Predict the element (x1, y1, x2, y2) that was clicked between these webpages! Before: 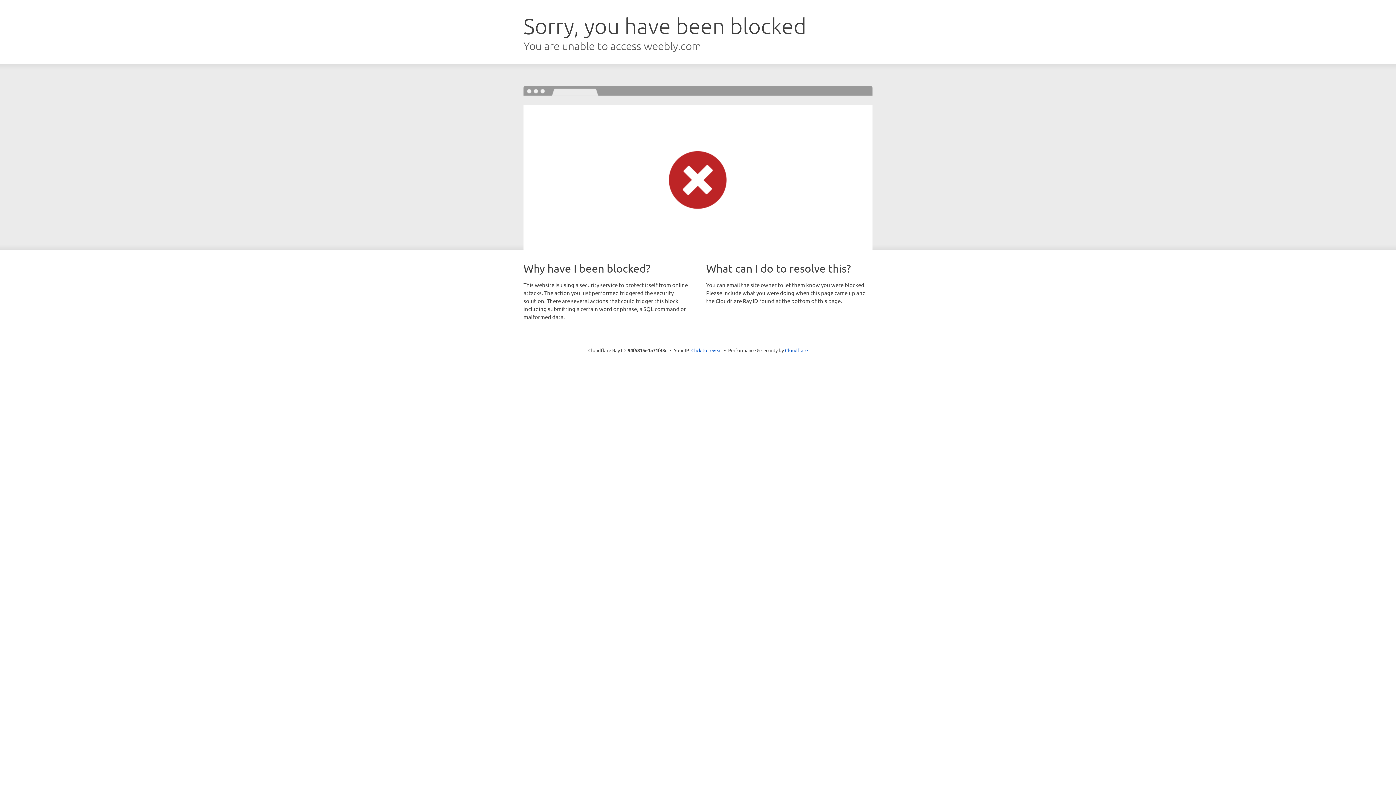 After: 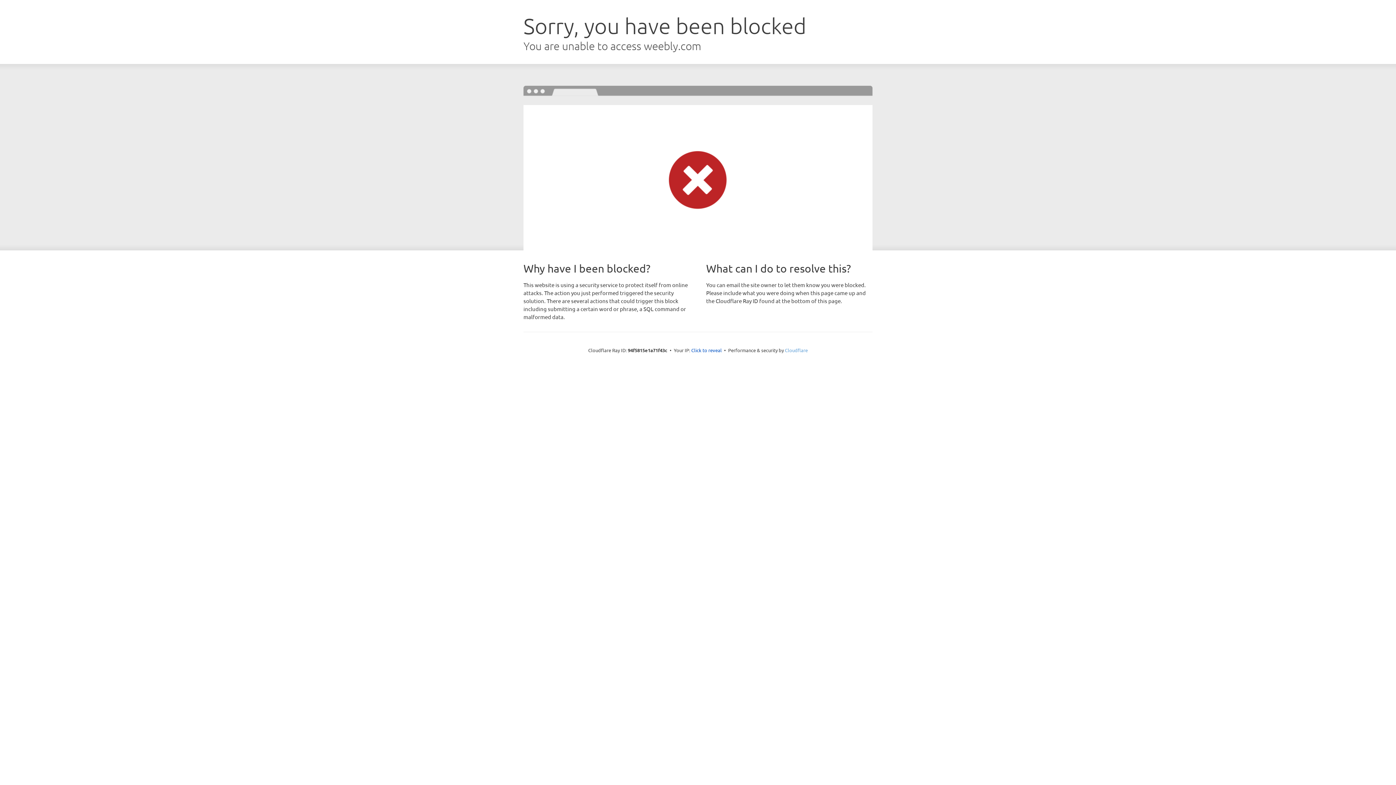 Action: label: Cloudflare bbox: (785, 347, 808, 353)